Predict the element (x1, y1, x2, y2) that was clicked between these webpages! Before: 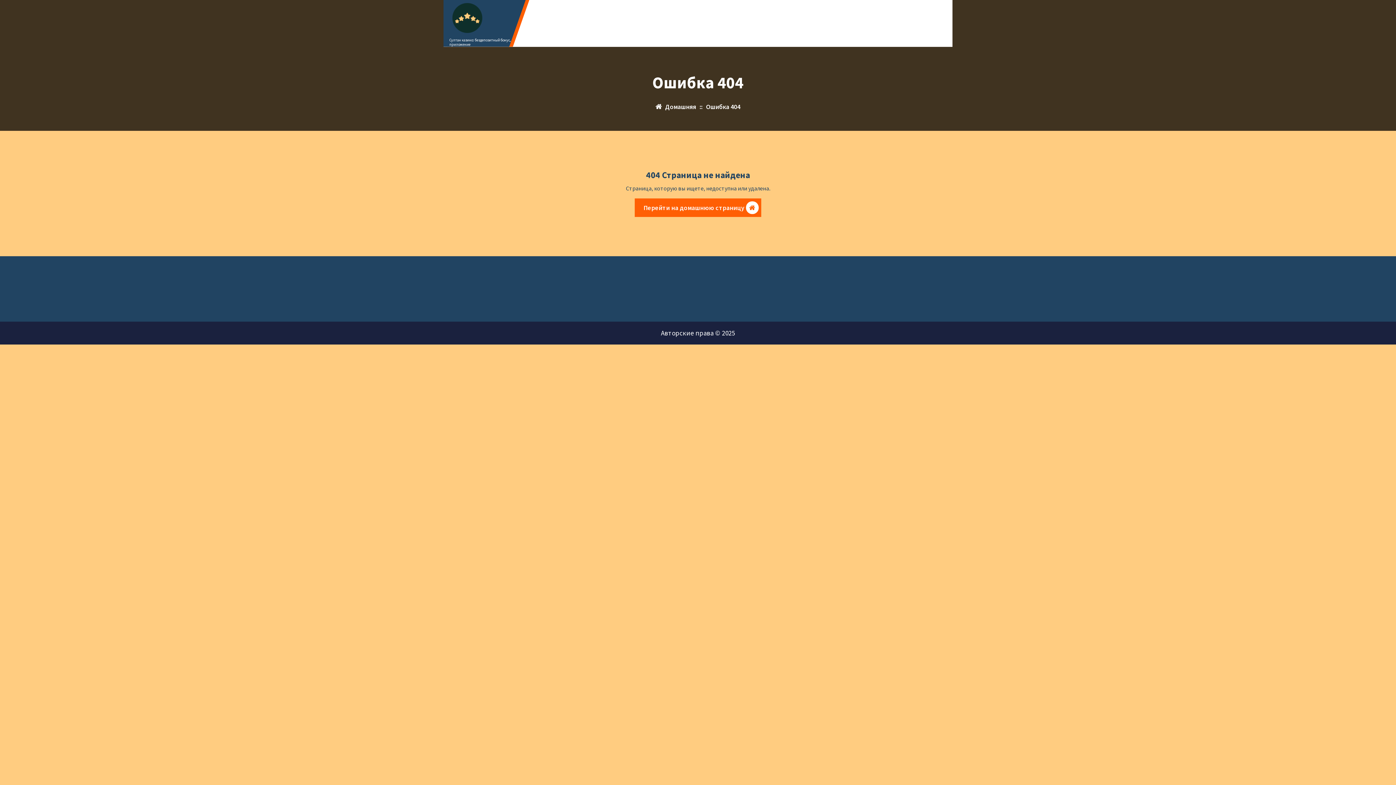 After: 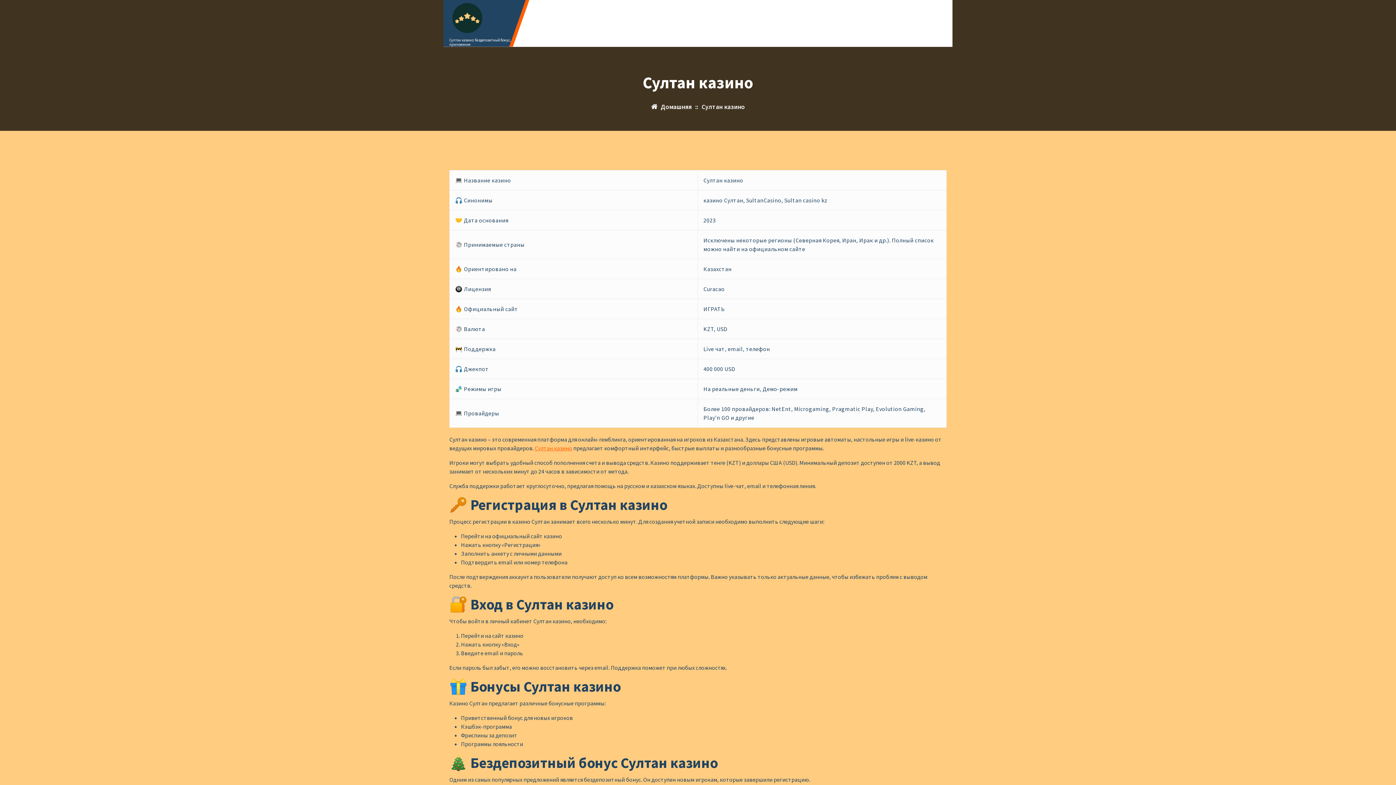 Action: label: Перейти на домашнюю страницу bbox: (634, 198, 761, 217)